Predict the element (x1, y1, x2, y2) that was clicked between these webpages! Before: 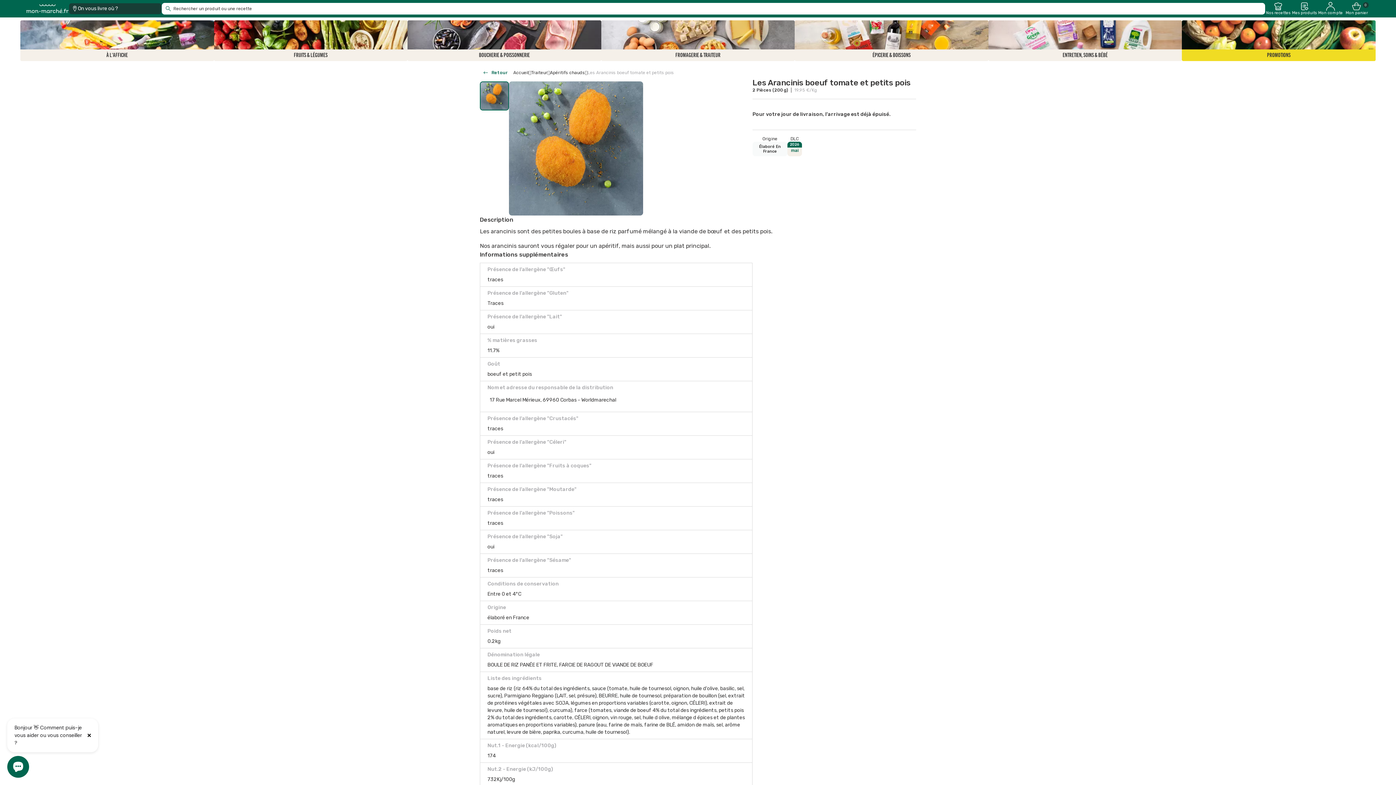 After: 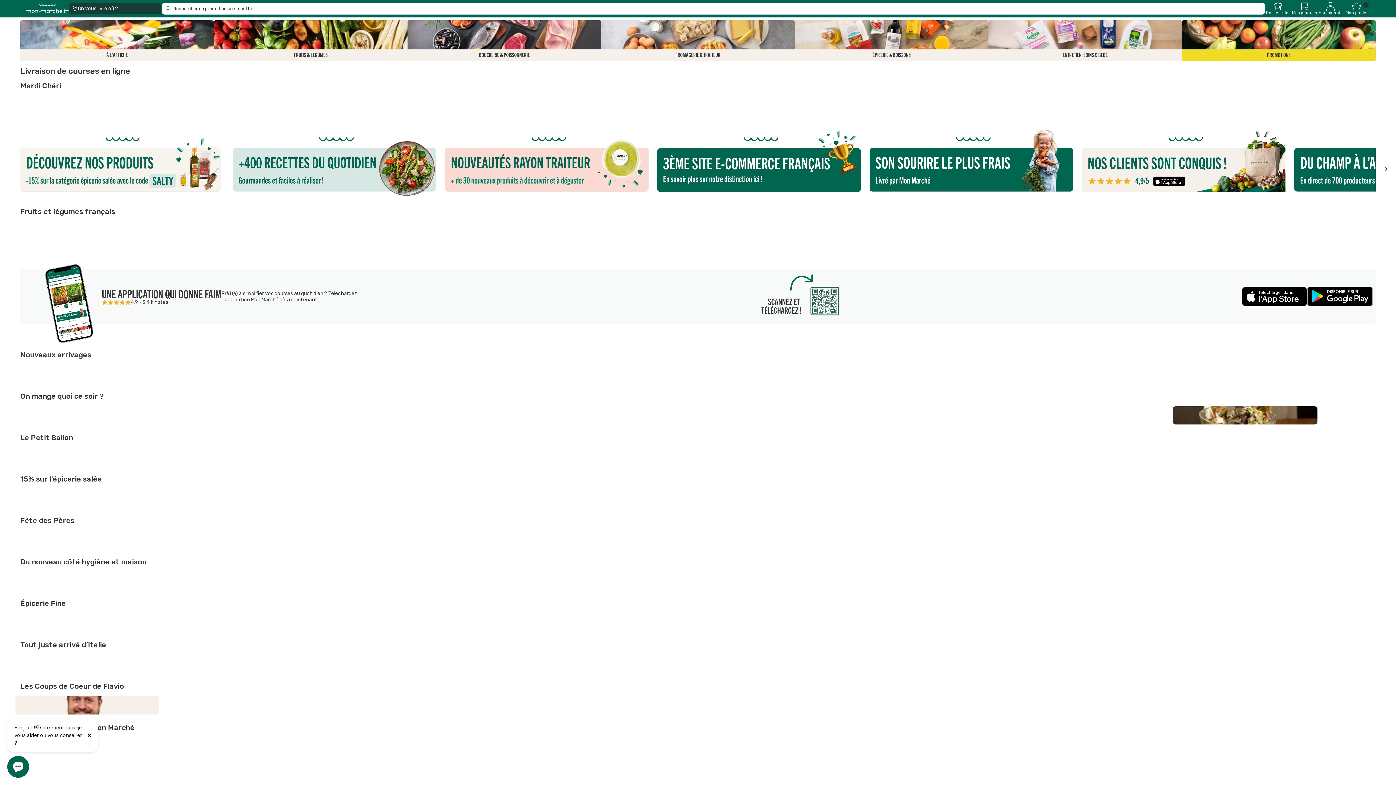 Action: bbox: (26, 4, 68, 13) label: mon marché